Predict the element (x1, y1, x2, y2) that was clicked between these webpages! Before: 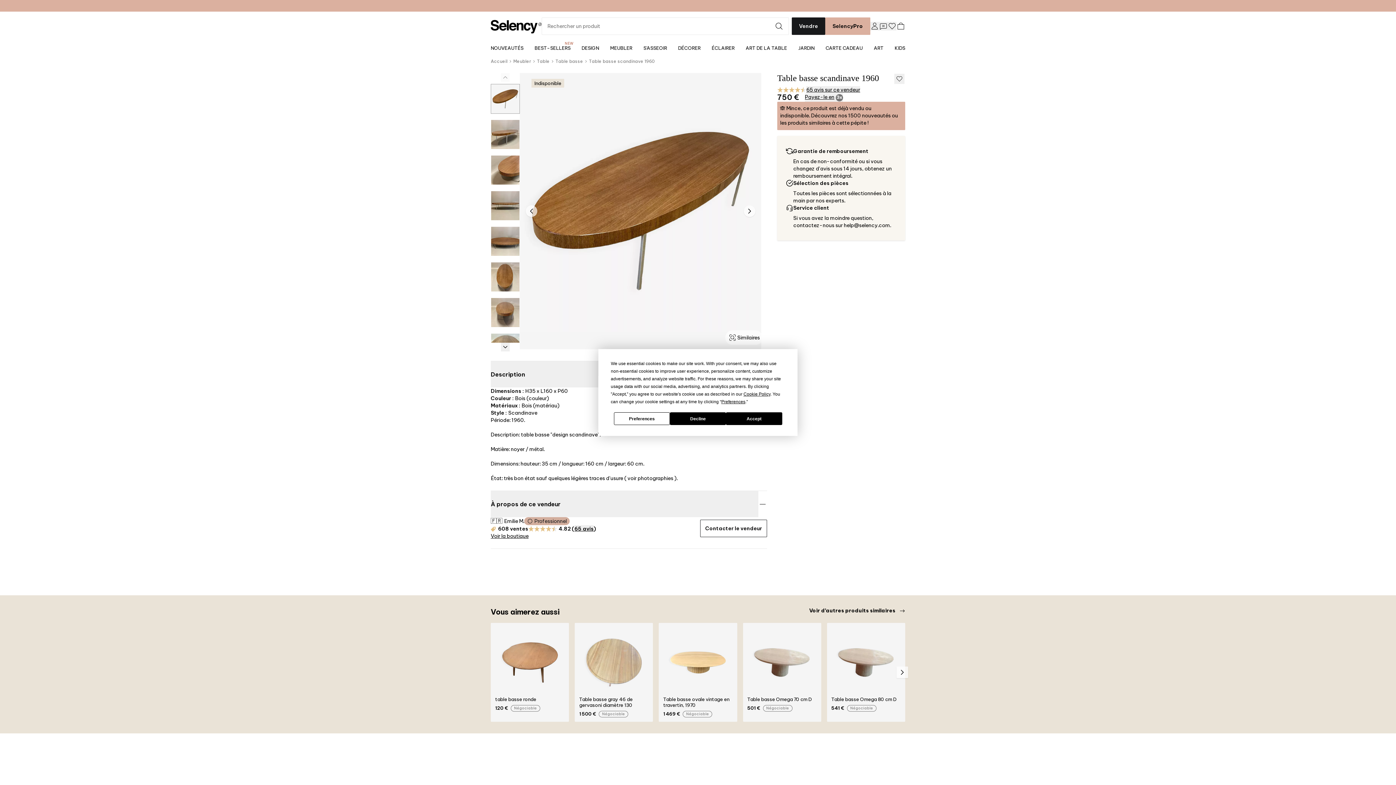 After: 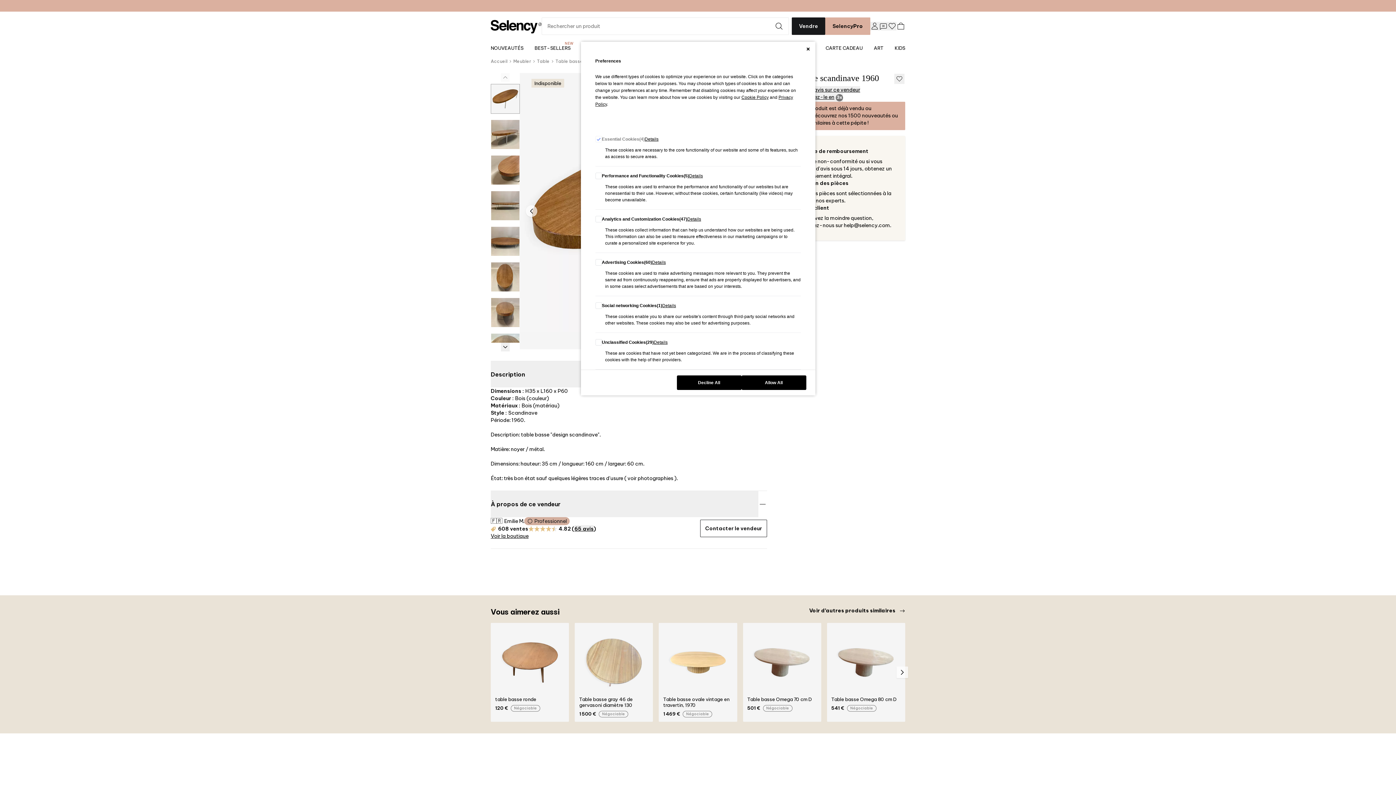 Action: bbox: (721, 399, 745, 404) label: Preferences